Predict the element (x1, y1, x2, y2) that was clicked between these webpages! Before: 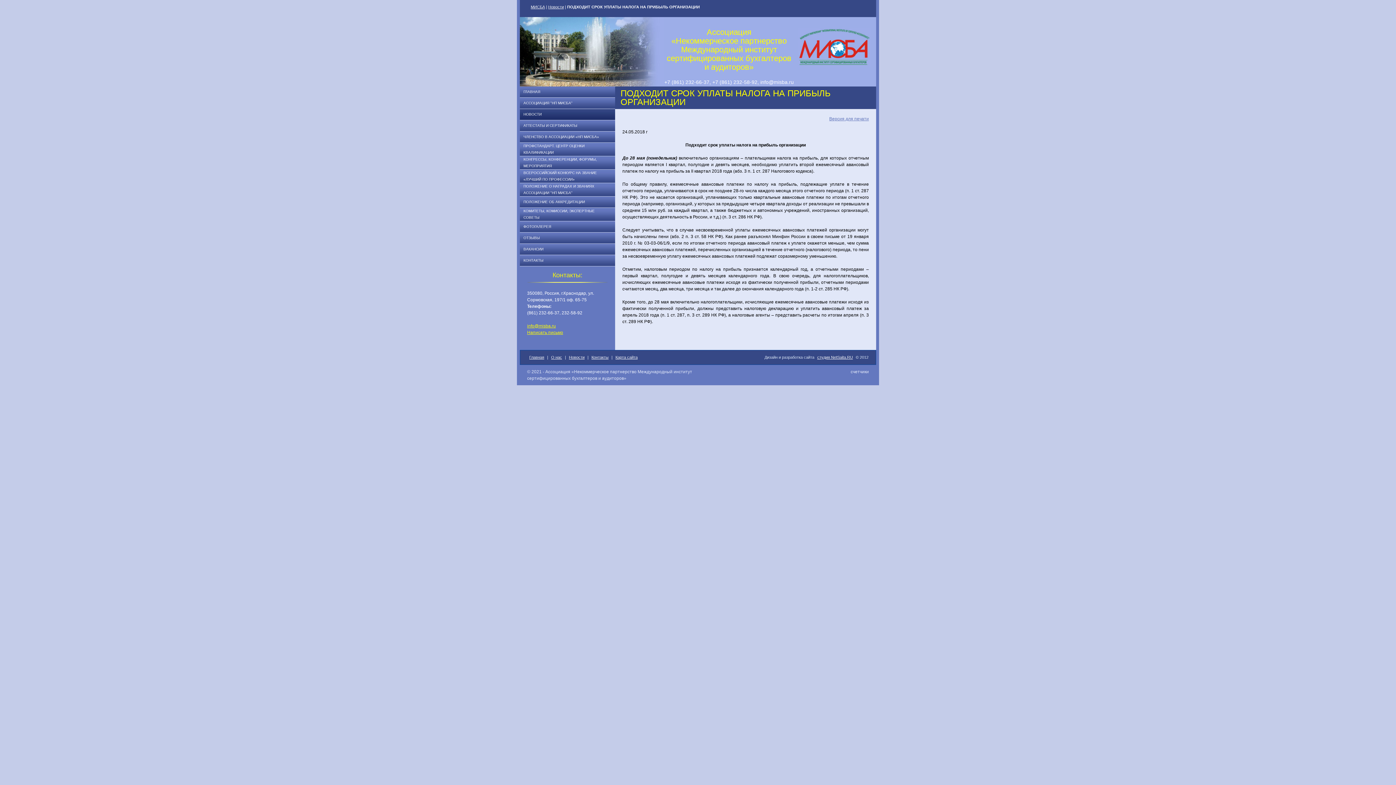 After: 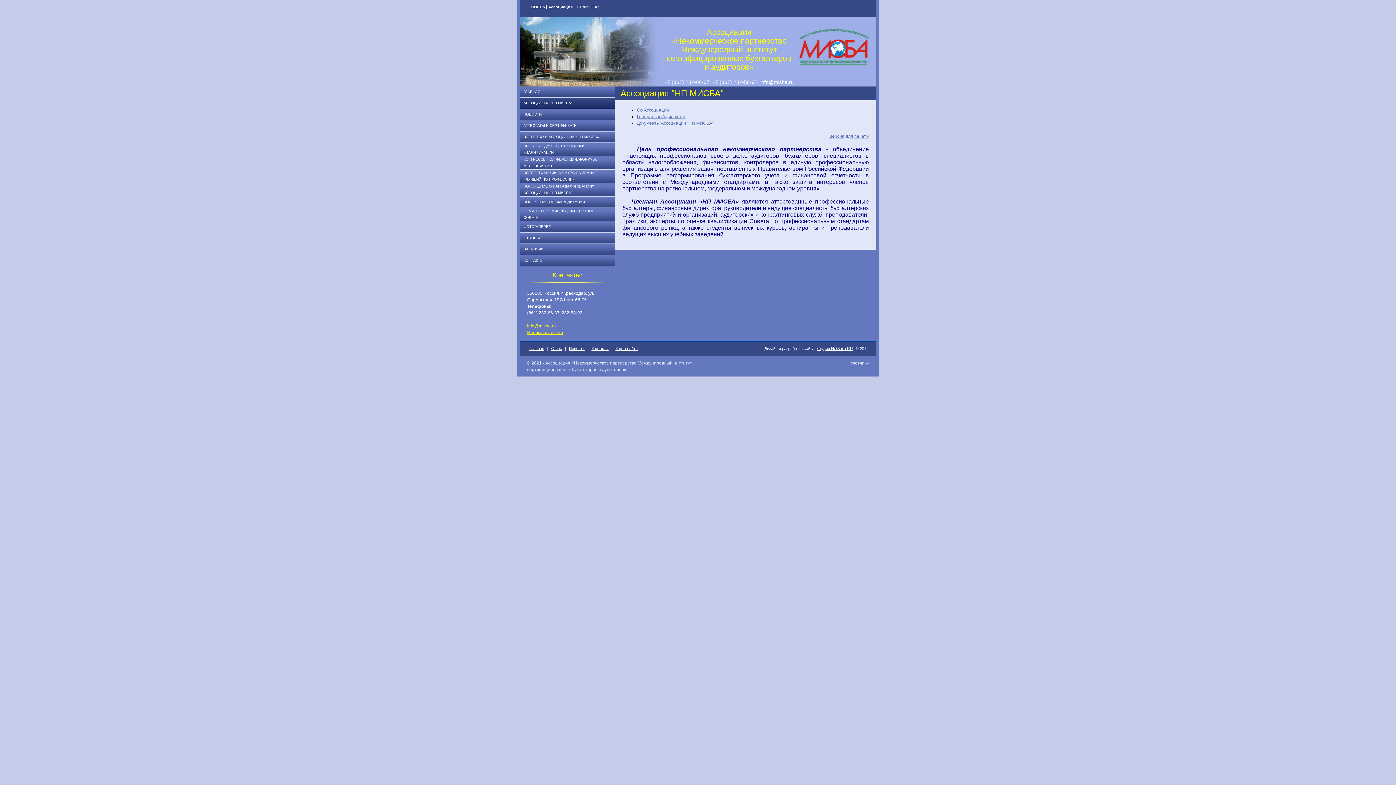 Action: label: АССОЦИАЦИЯ "НП МИСБА" bbox: (523, 101, 572, 105)